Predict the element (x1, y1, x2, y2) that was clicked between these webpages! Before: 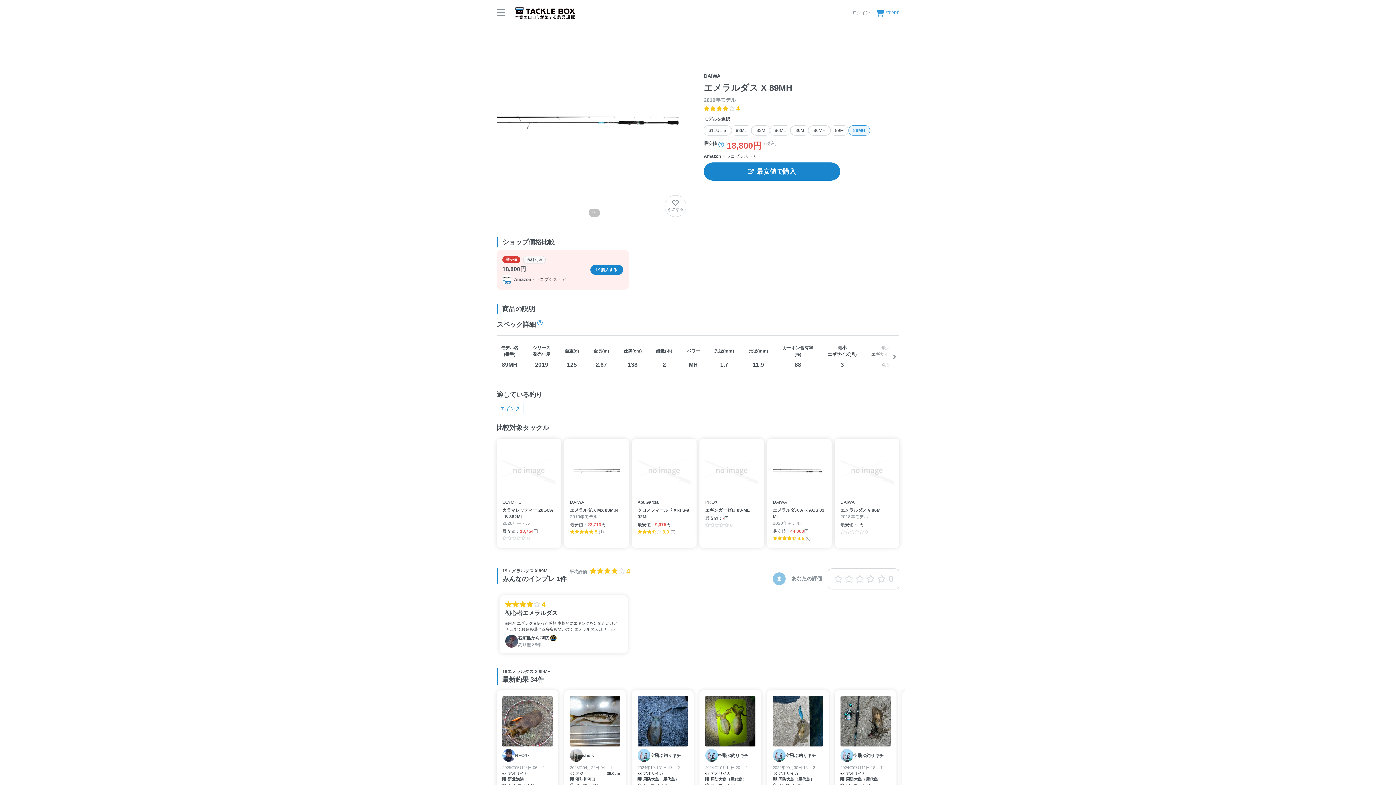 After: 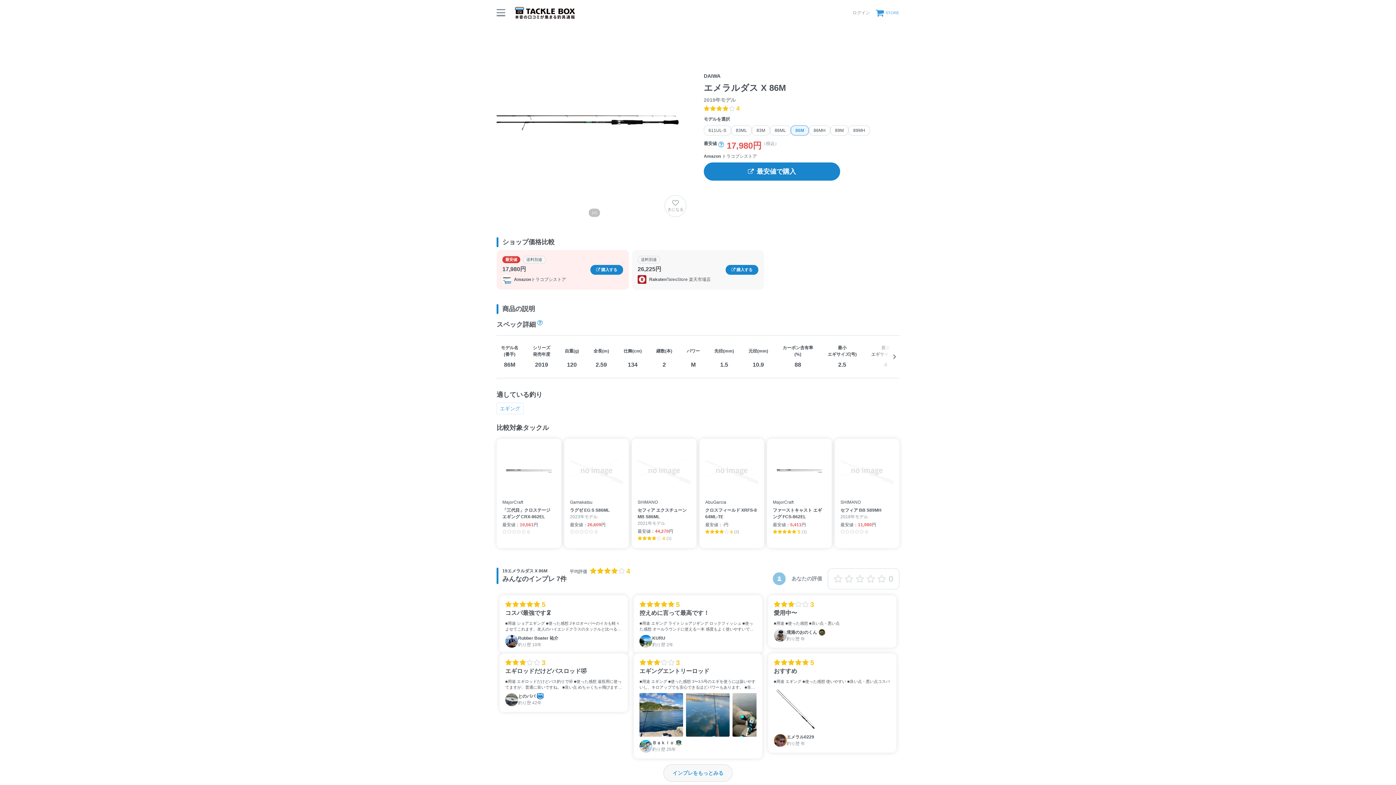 Action: label: 86M bbox: (790, 125, 809, 135)